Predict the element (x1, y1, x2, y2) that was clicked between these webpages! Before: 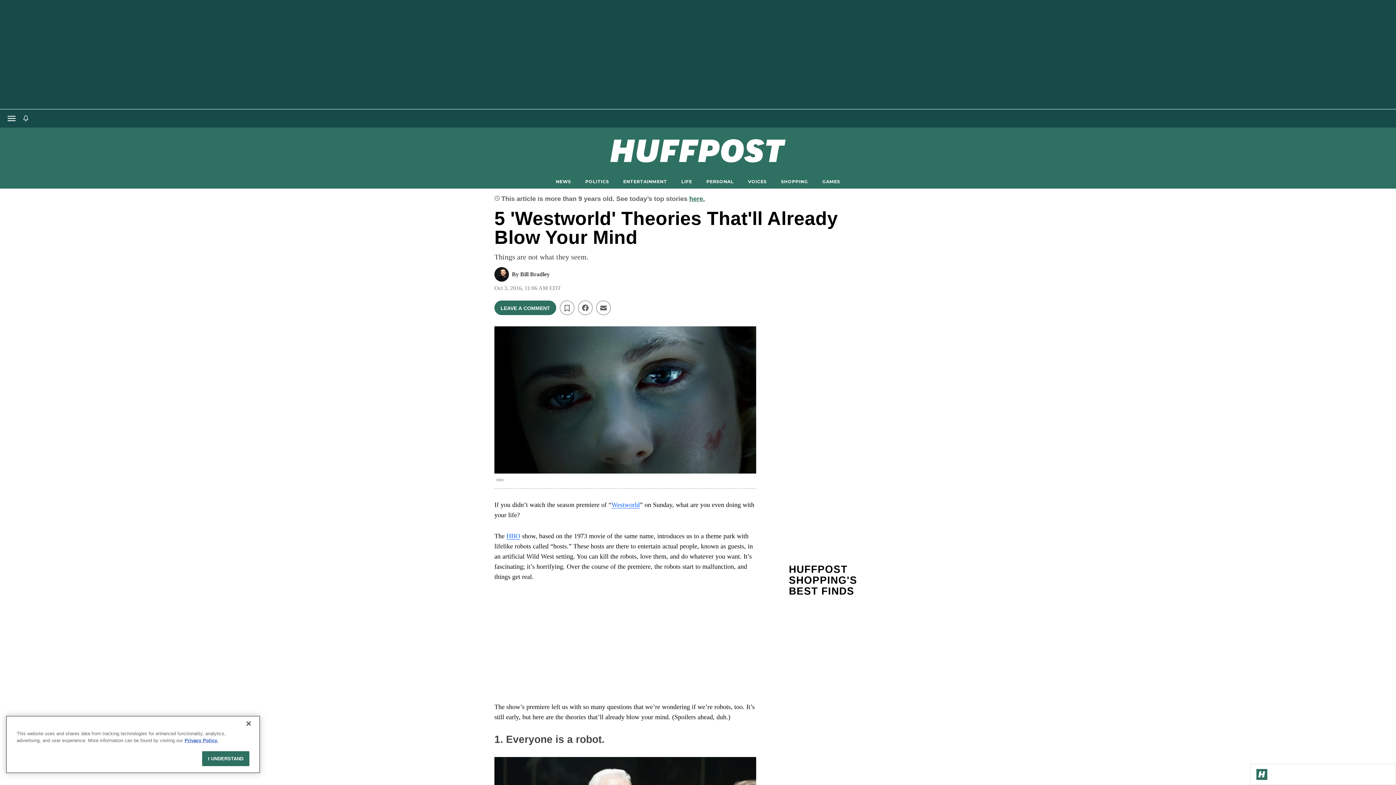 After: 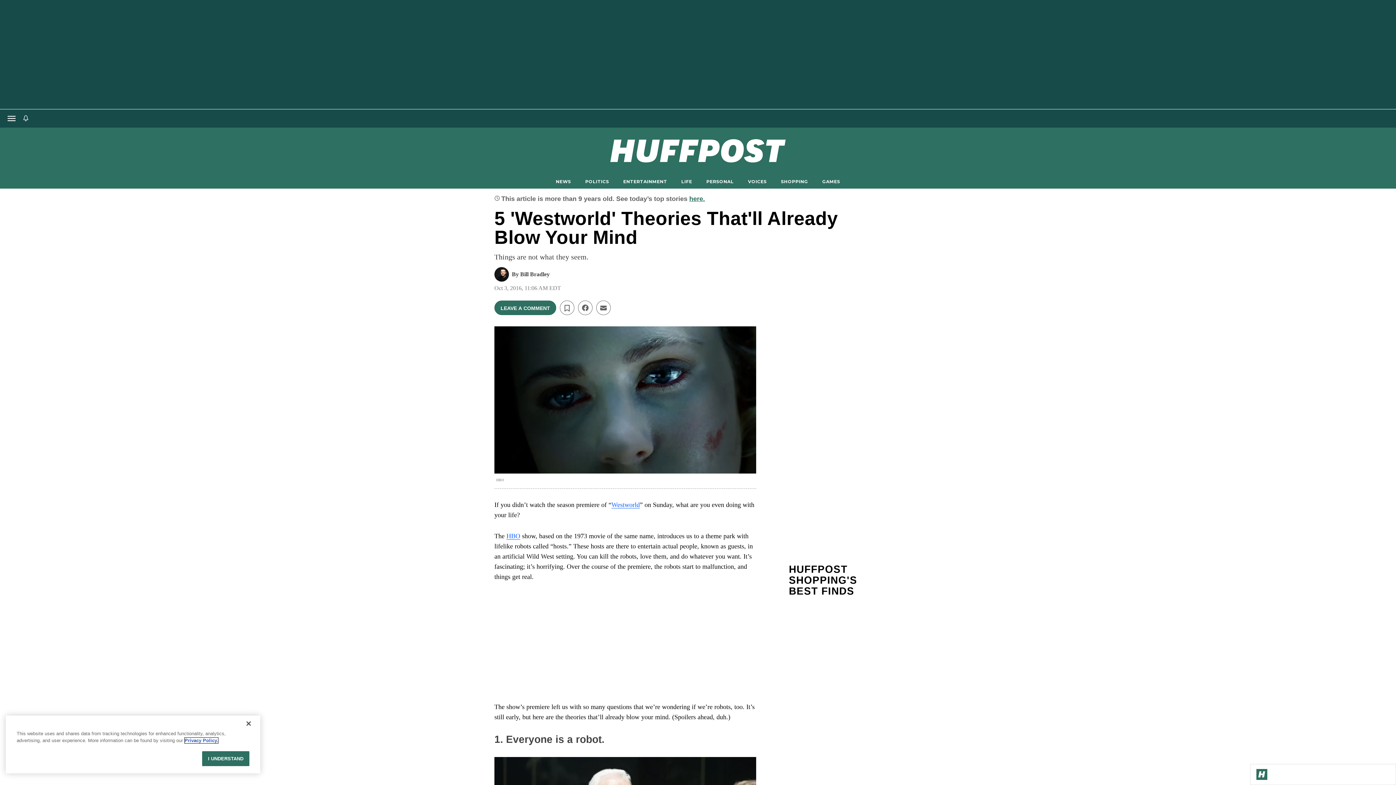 Action: label: More information about your privacy, opens in a new tab bbox: (184, 738, 218, 743)